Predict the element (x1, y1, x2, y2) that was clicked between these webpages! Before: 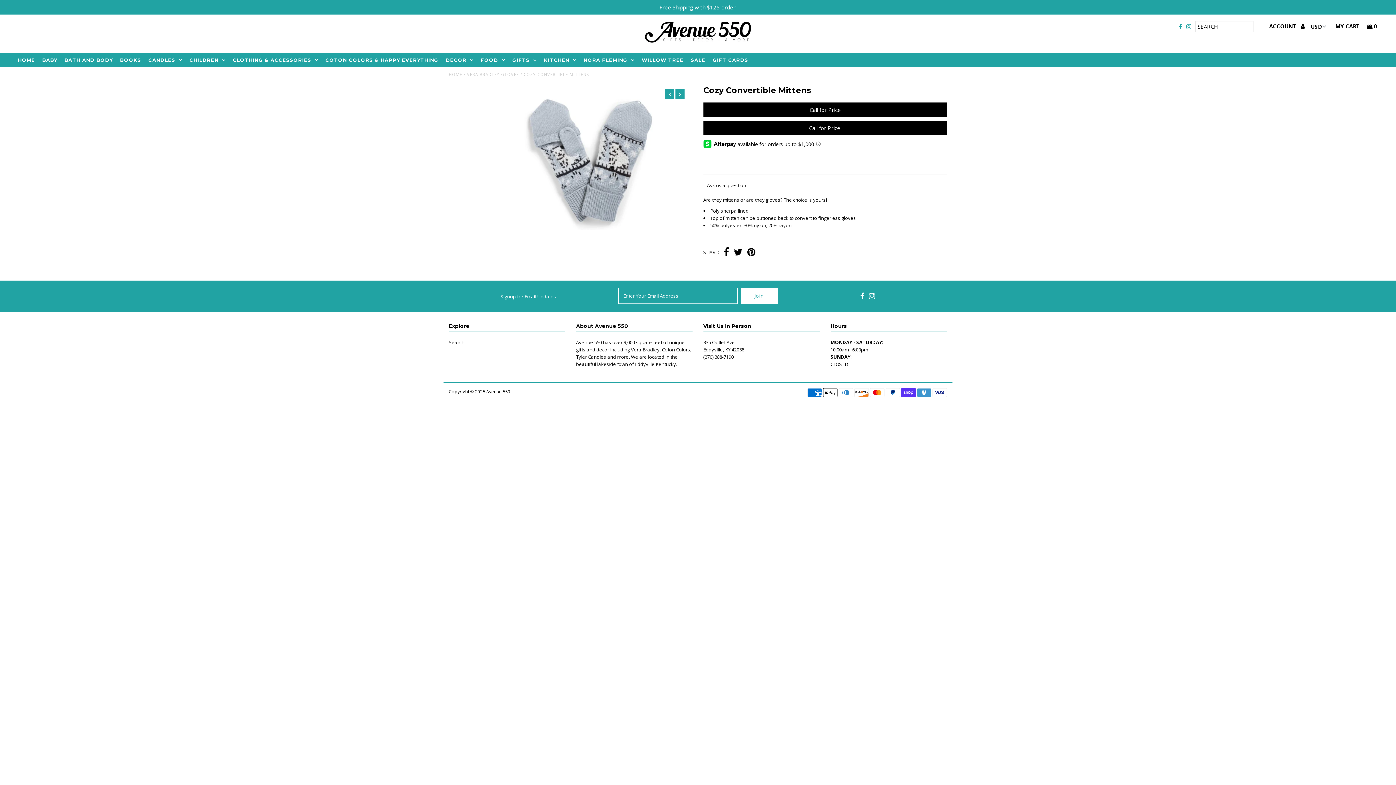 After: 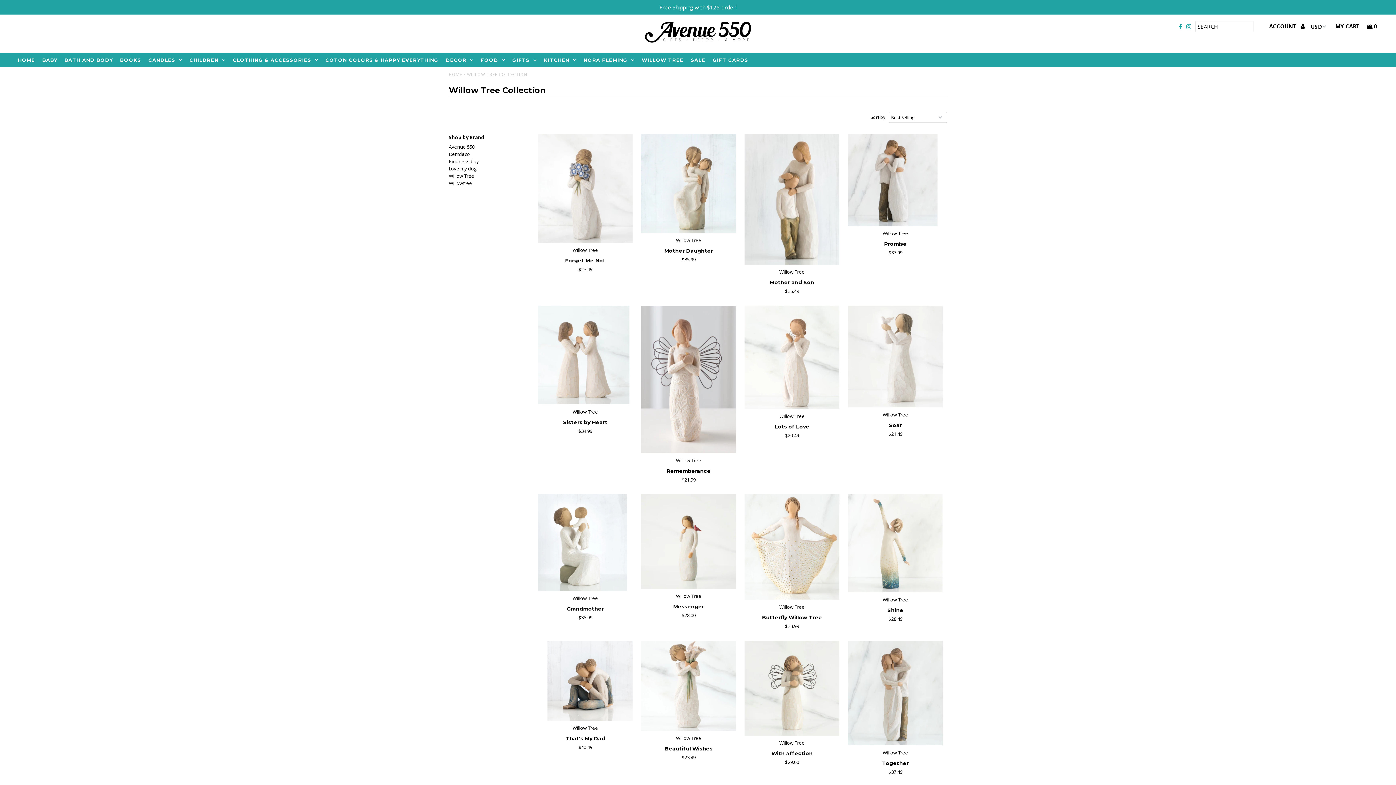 Action: label: WILLOW TREE bbox: (638, 53, 687, 66)